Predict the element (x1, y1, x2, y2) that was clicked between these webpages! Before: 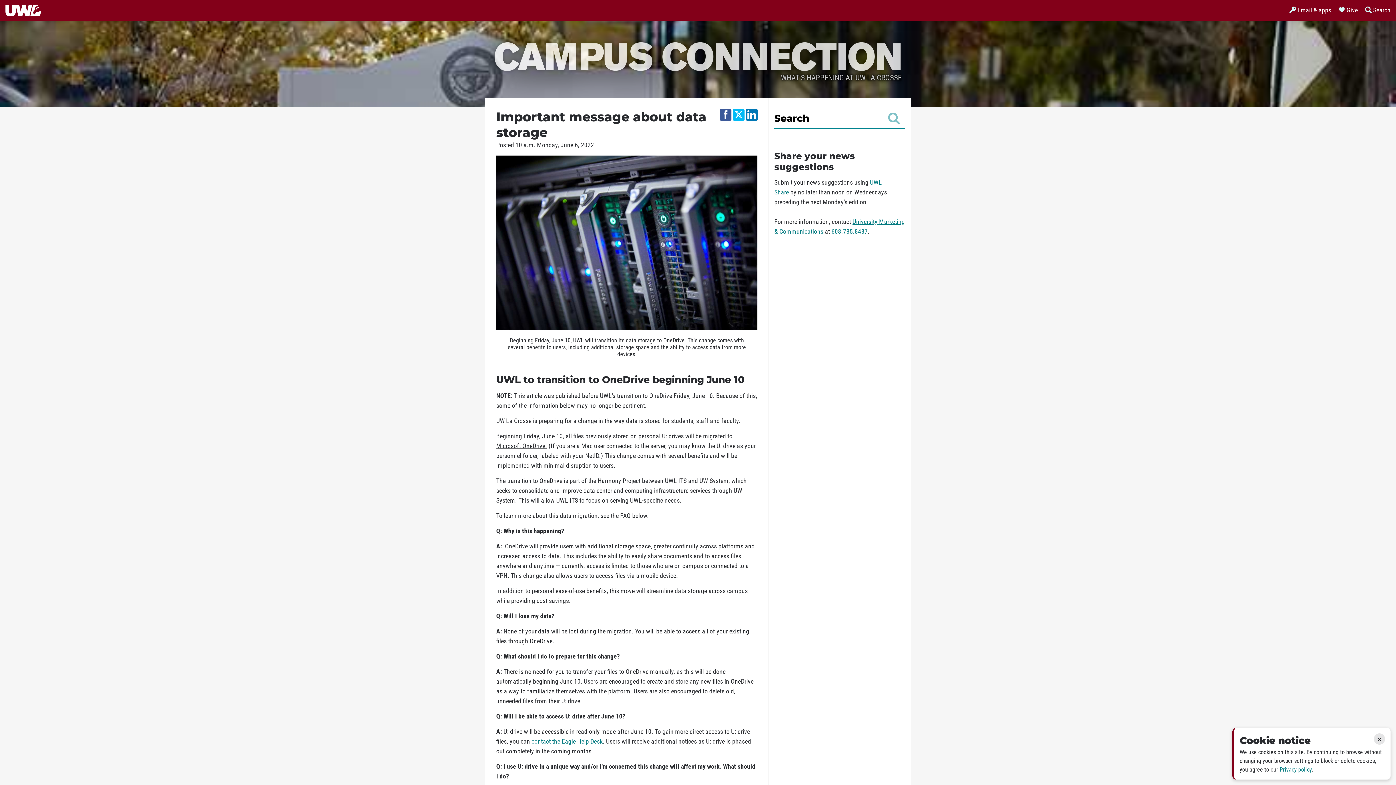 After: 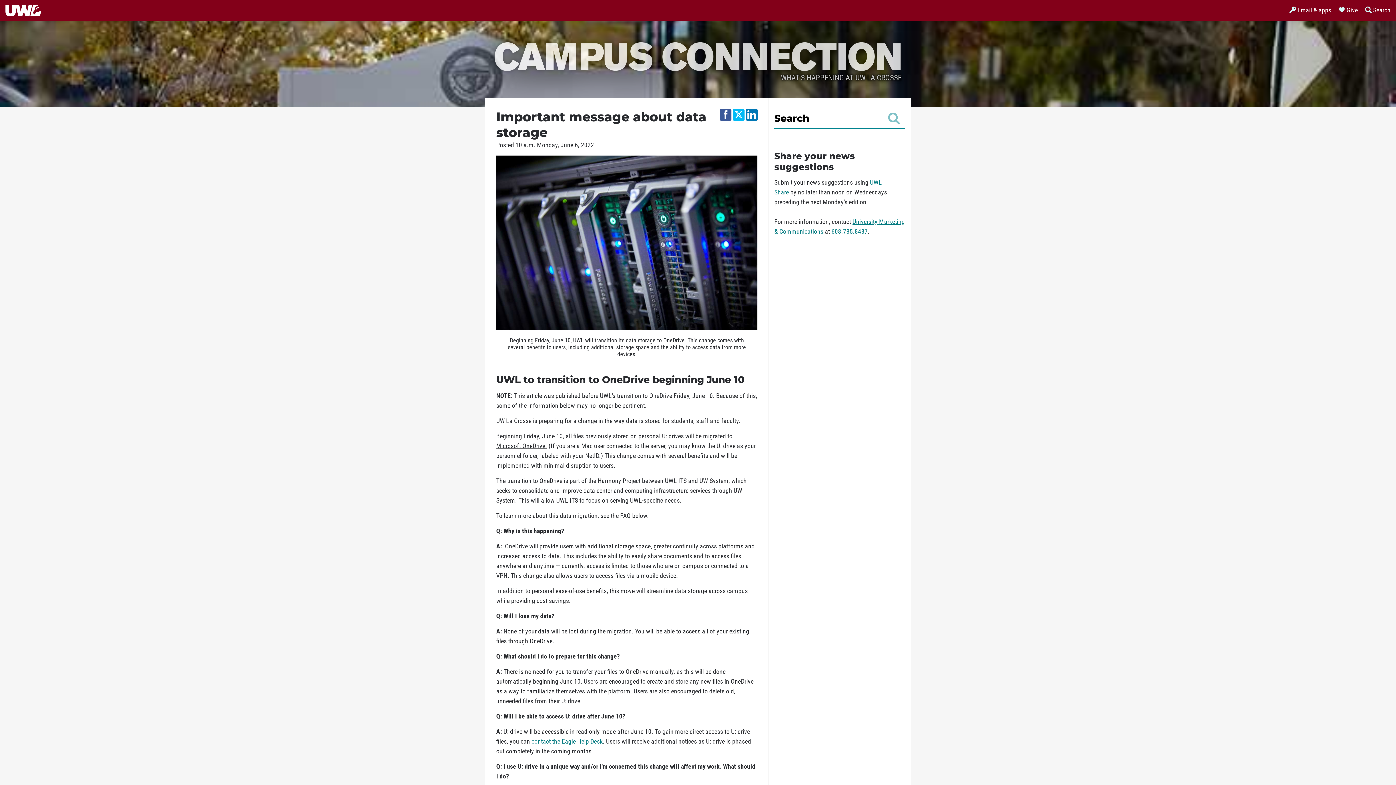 Action: label: Close bbox: (1374, 733, 1385, 745)